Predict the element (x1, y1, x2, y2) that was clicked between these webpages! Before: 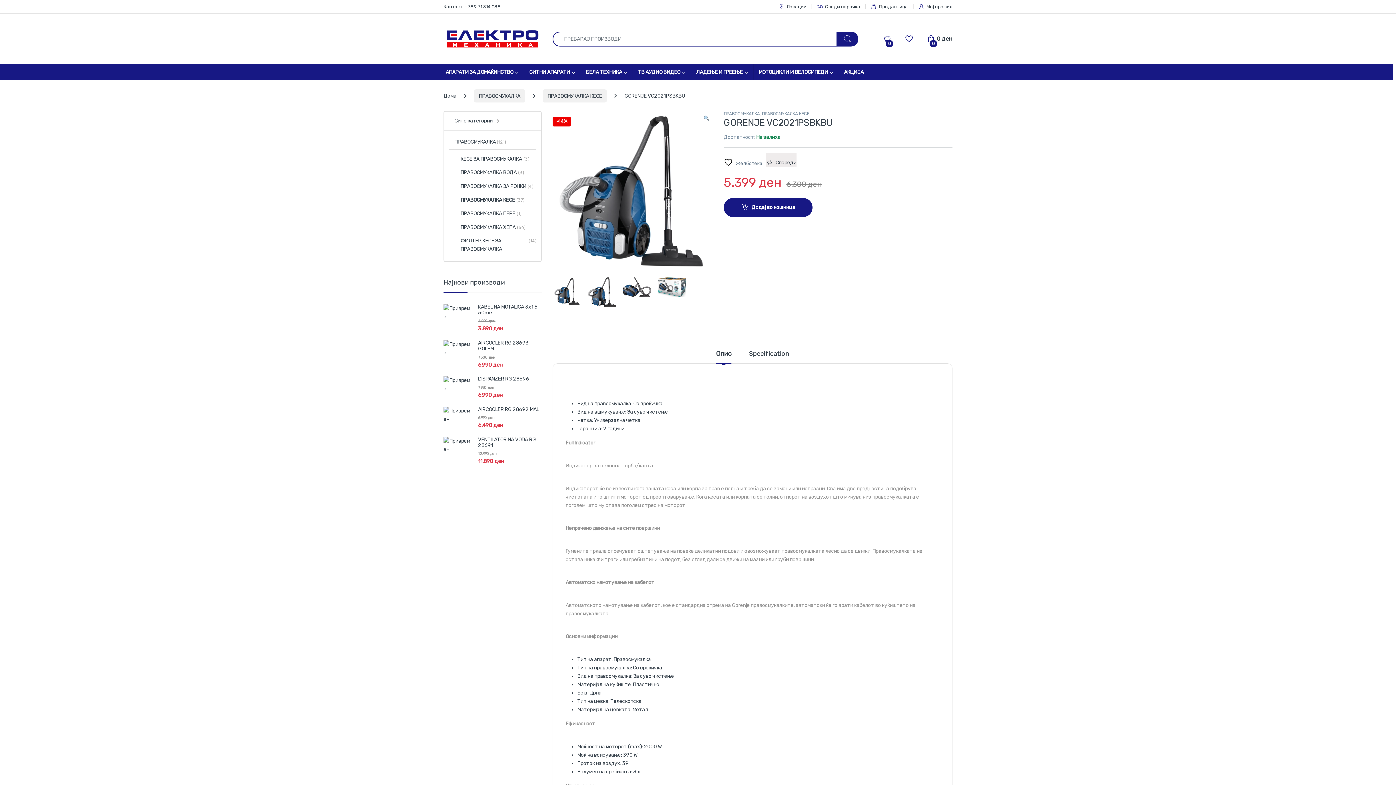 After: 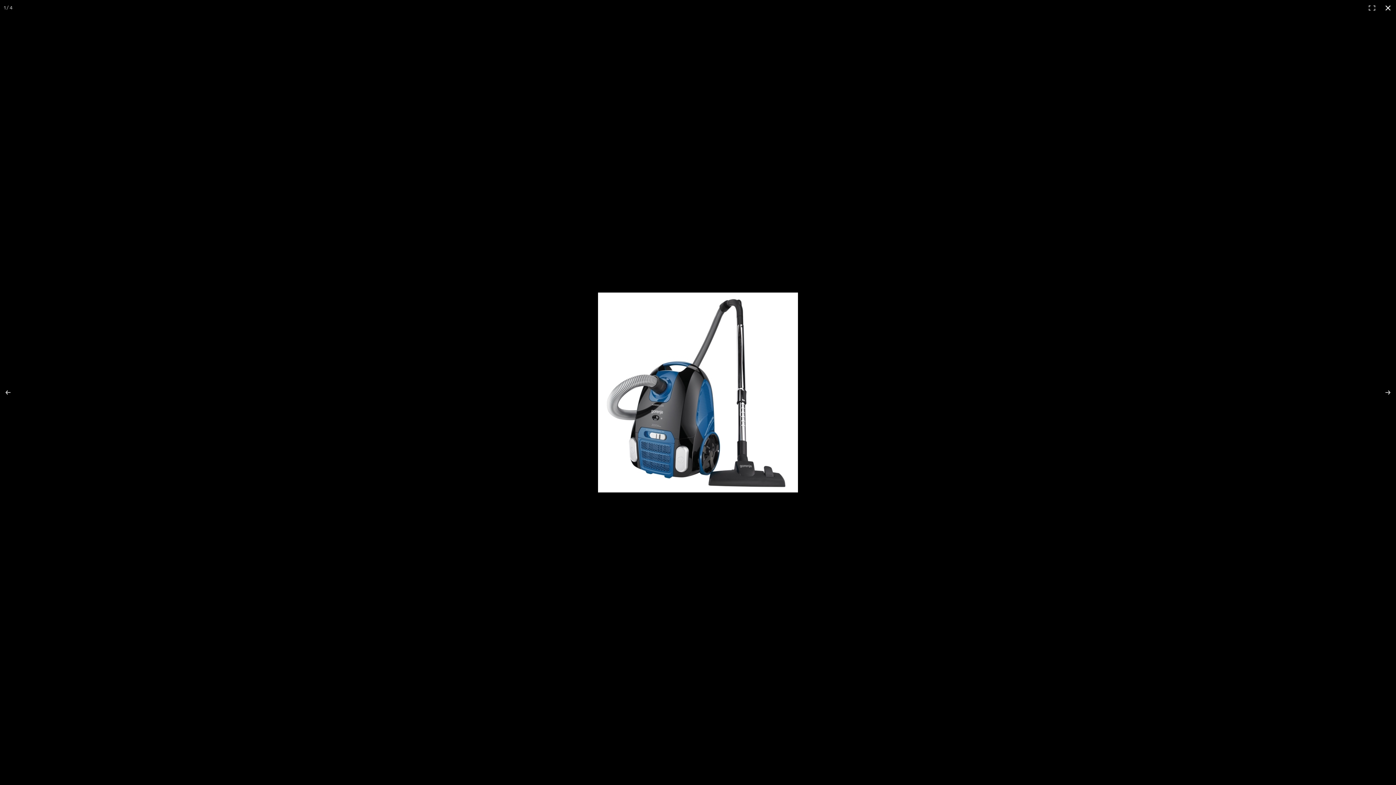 Action: bbox: (703, 114, 709, 122) label: View full-screen image gallery